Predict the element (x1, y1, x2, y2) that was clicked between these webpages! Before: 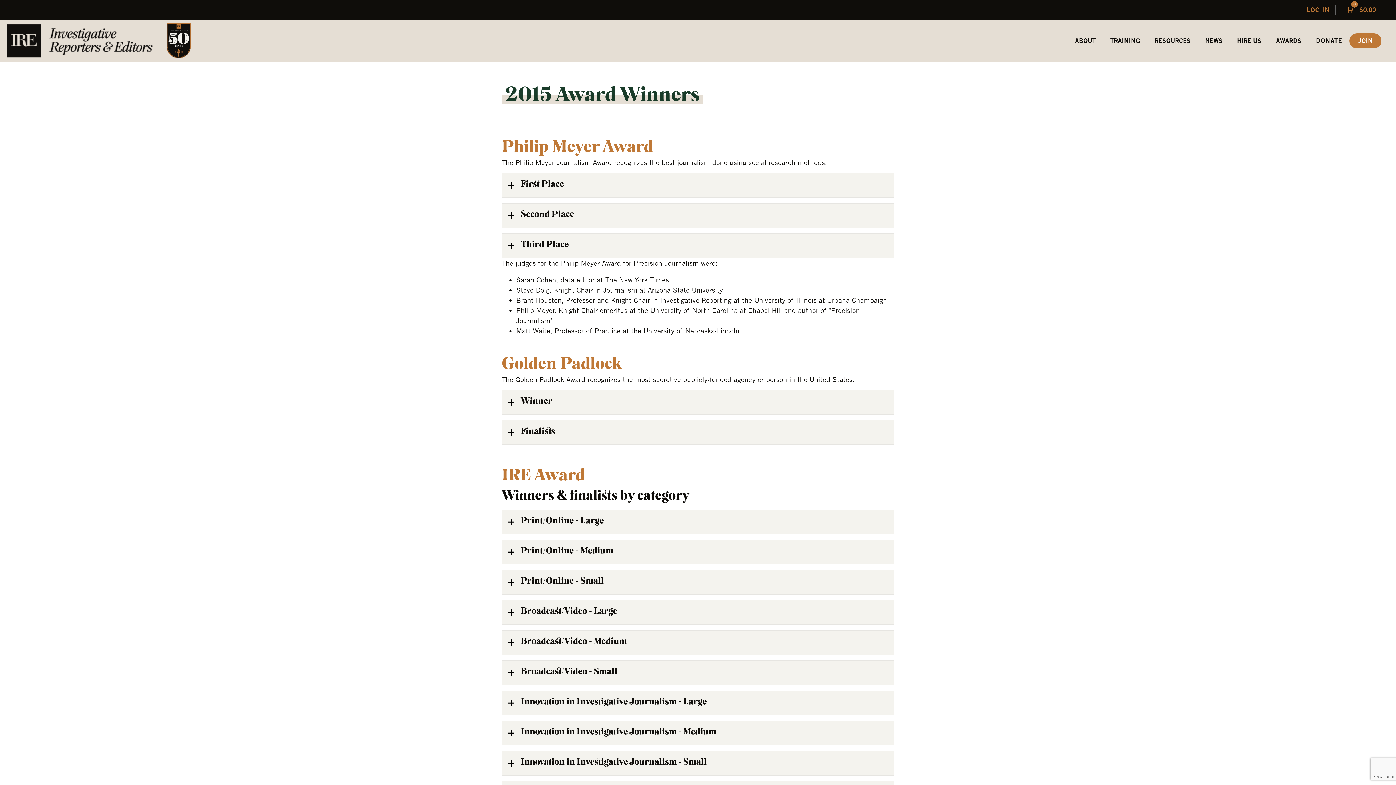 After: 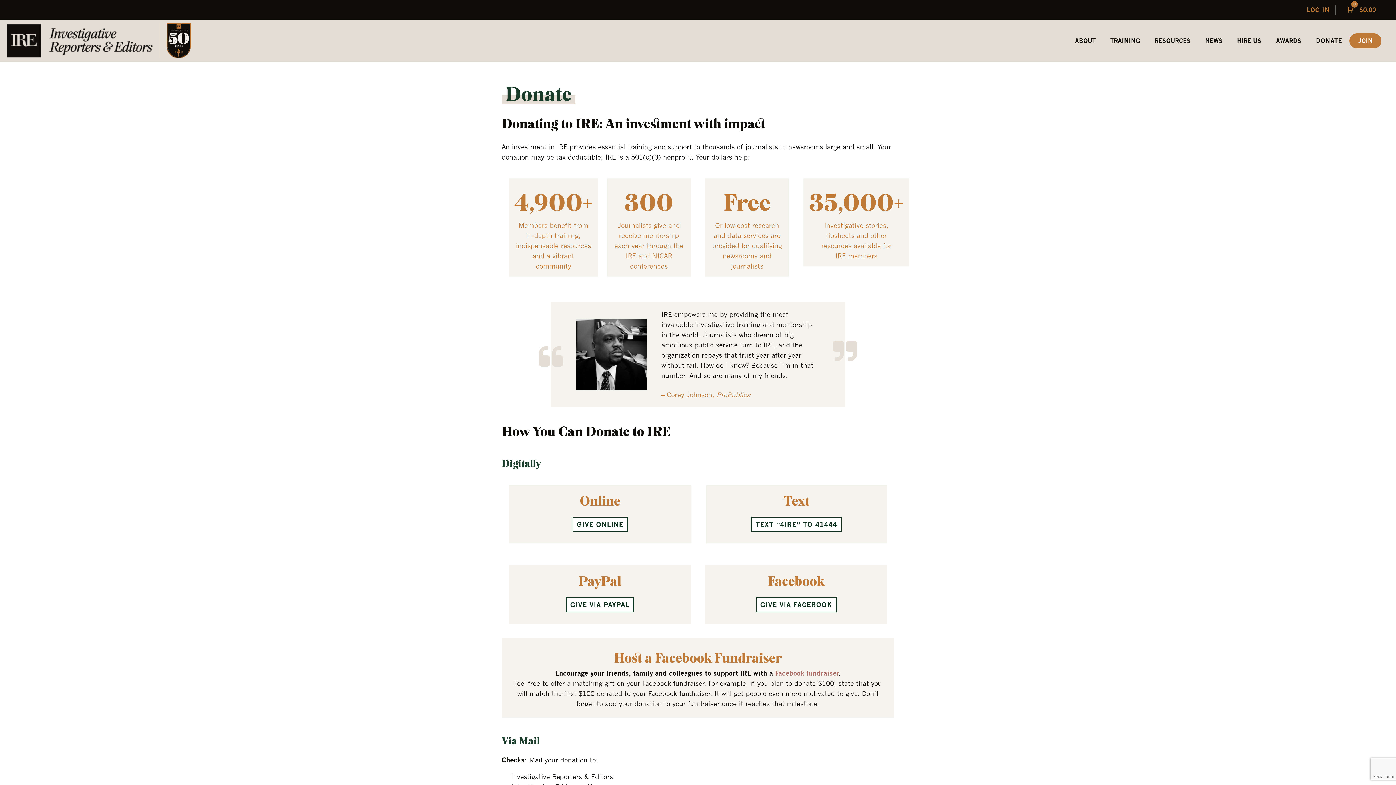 Action: bbox: (1309, 31, 1349, 49) label: DONATE